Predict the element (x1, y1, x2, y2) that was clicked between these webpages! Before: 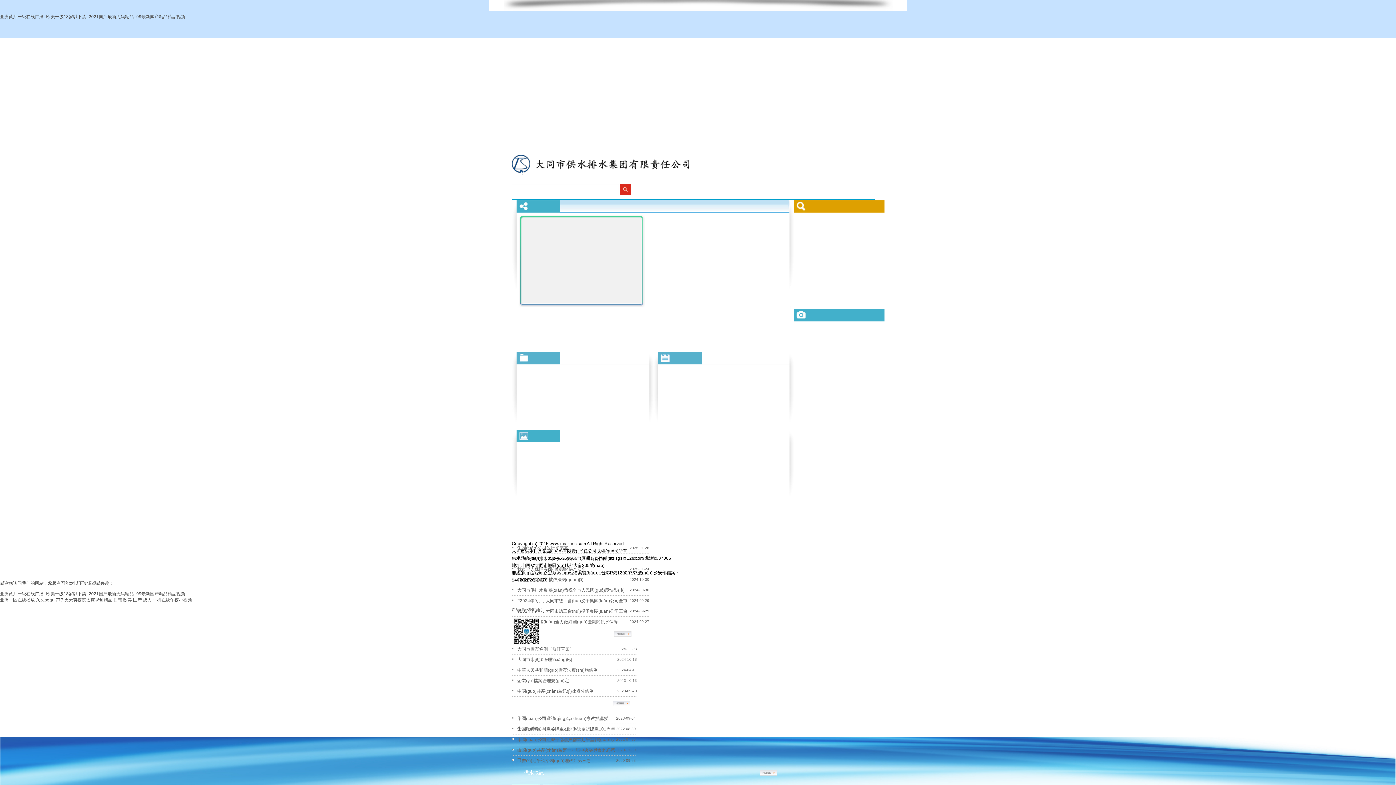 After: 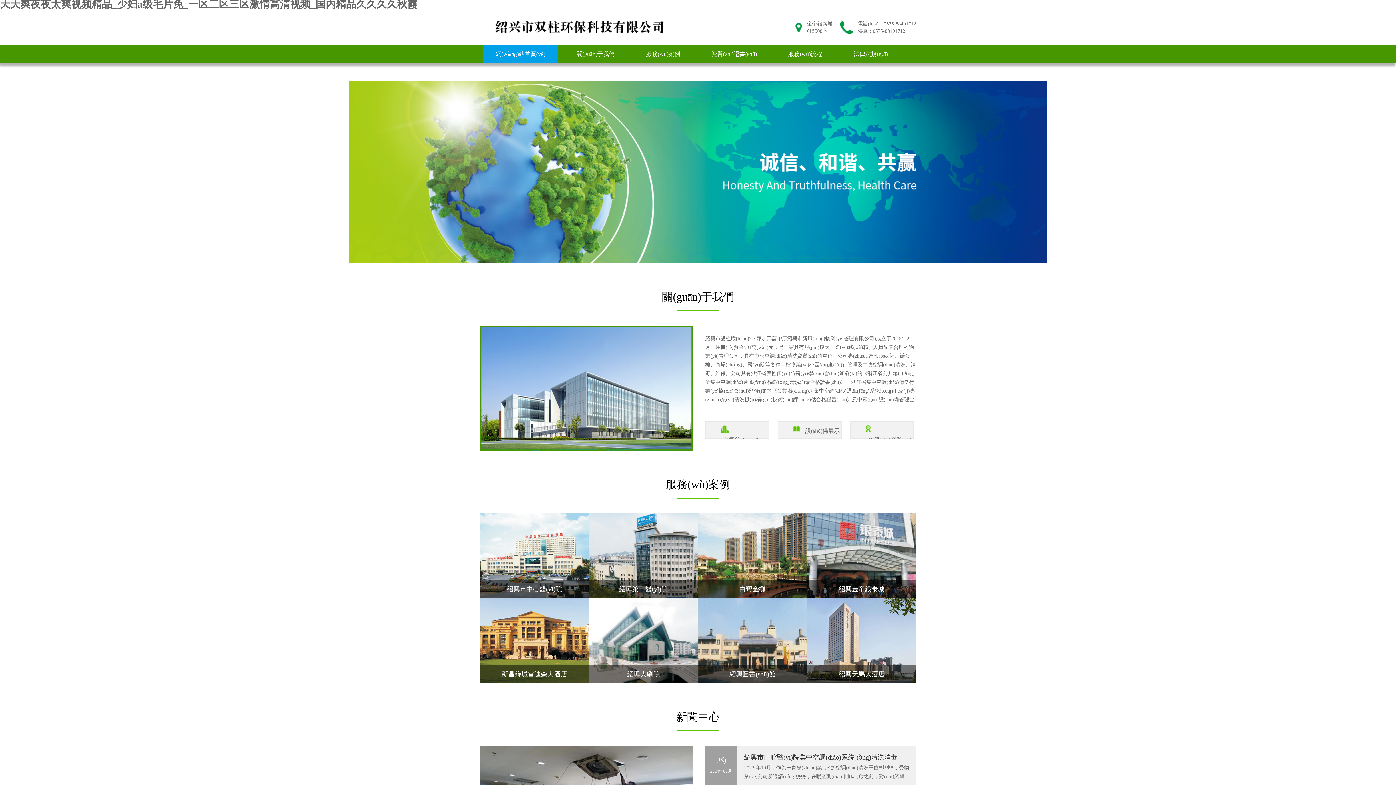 Action: bbox: (64, 597, 112, 602) label: 天天爽夜夜太爽视频精品